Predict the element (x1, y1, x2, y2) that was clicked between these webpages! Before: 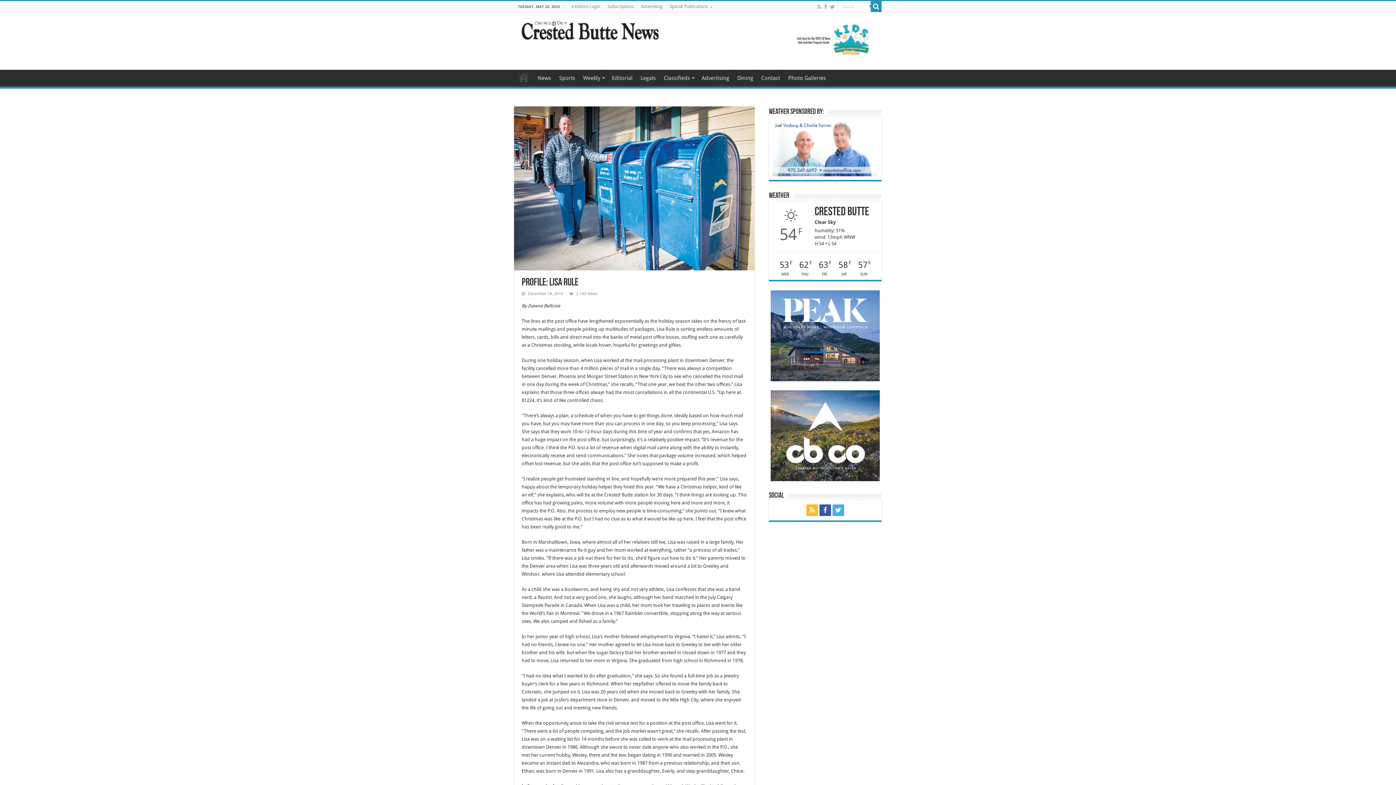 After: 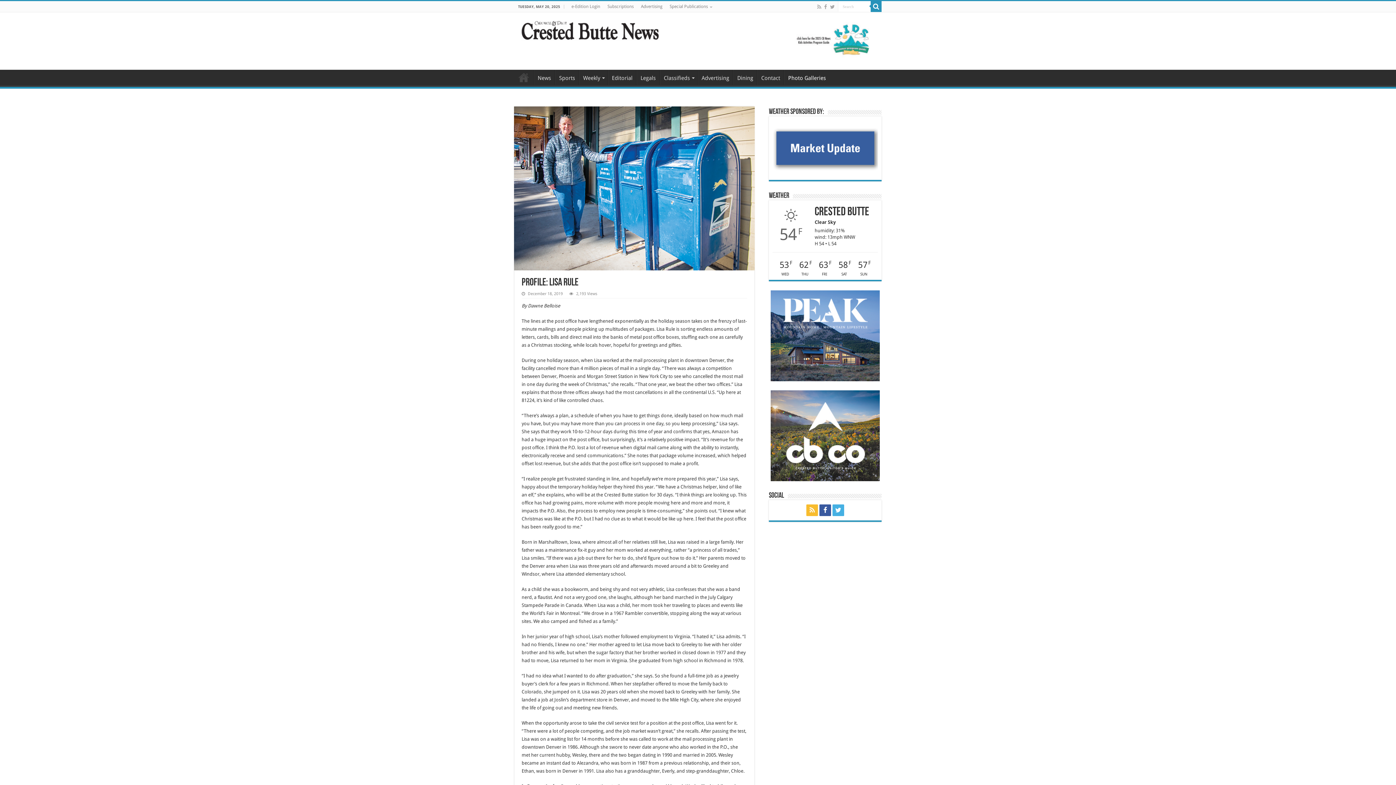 Action: bbox: (784, 69, 829, 85) label: Photo Galleries